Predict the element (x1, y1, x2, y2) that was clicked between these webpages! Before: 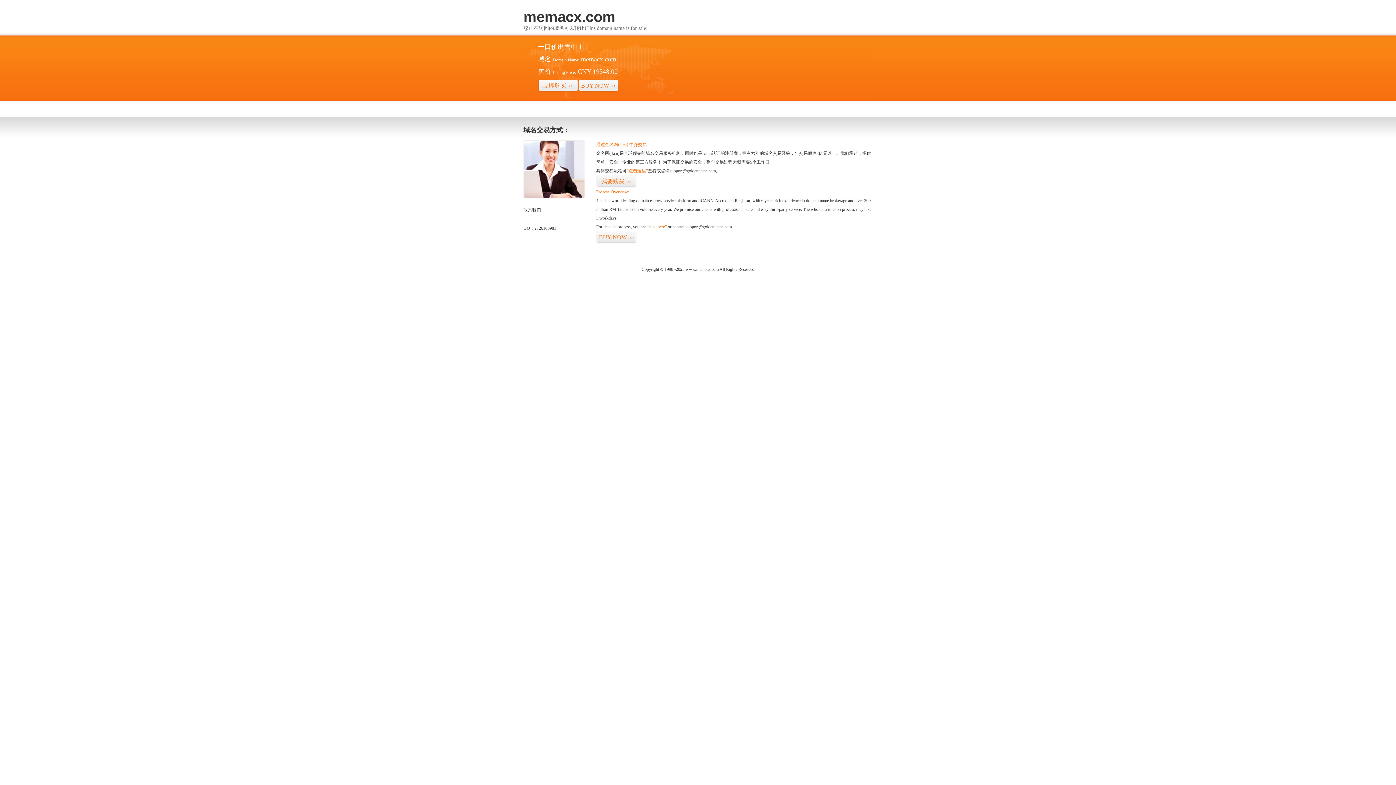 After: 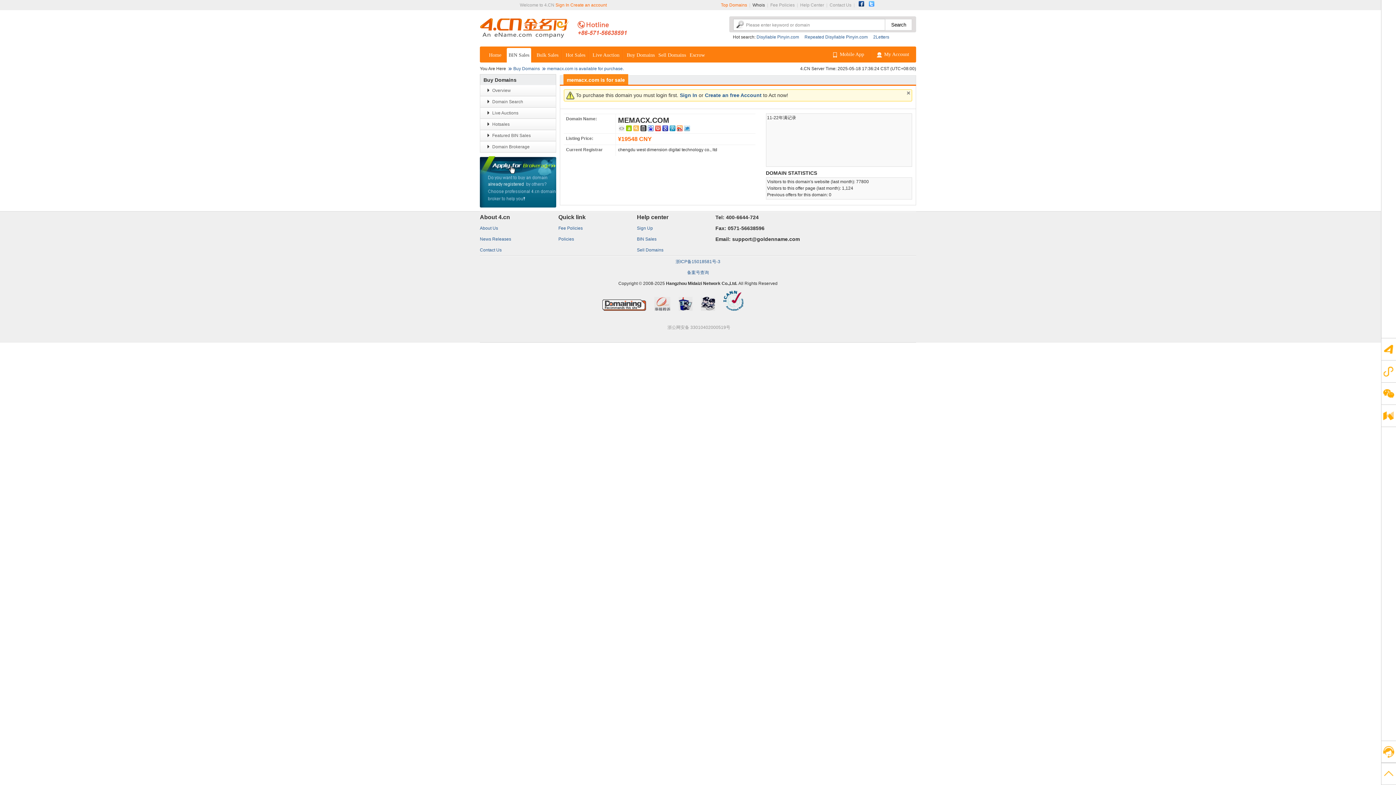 Action: label: BUY NOW>> bbox: (596, 231, 636, 243)